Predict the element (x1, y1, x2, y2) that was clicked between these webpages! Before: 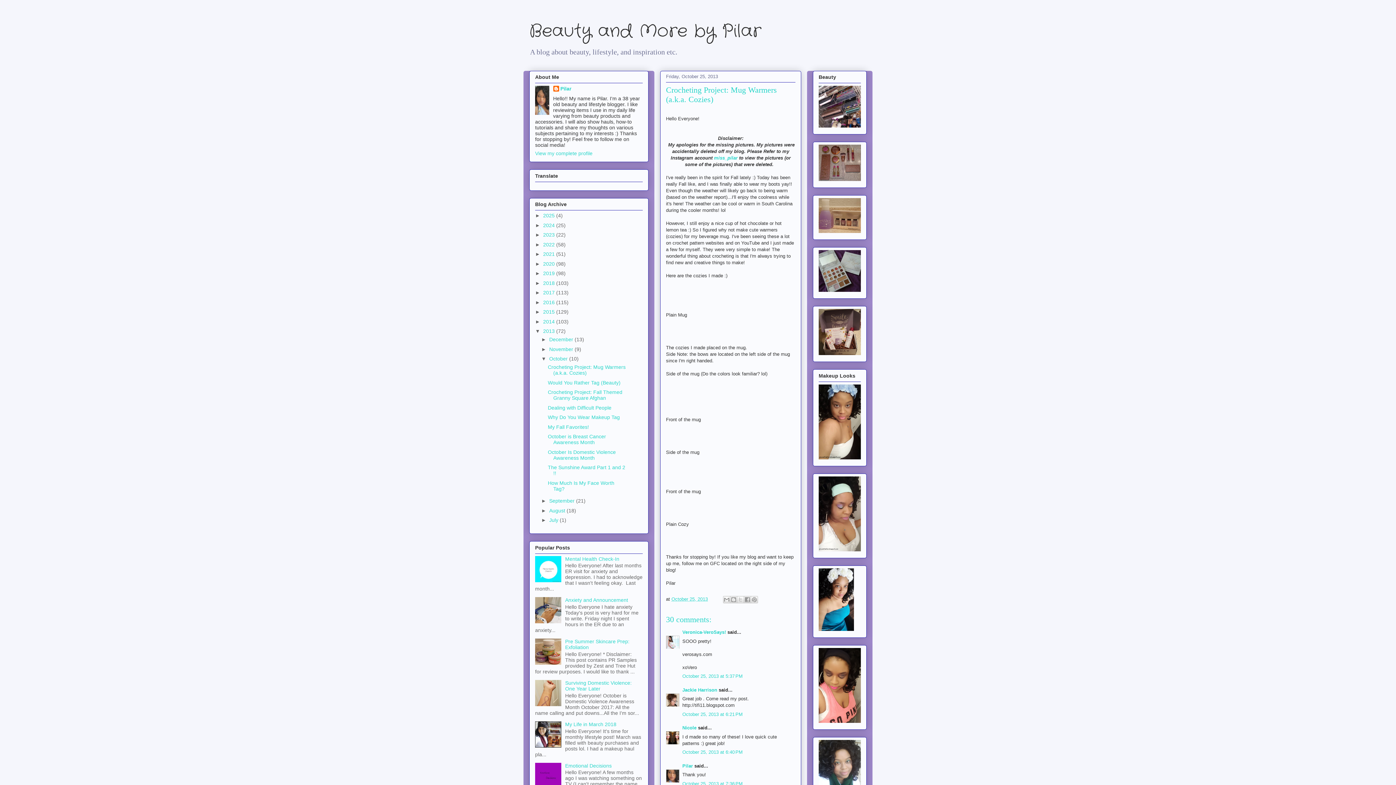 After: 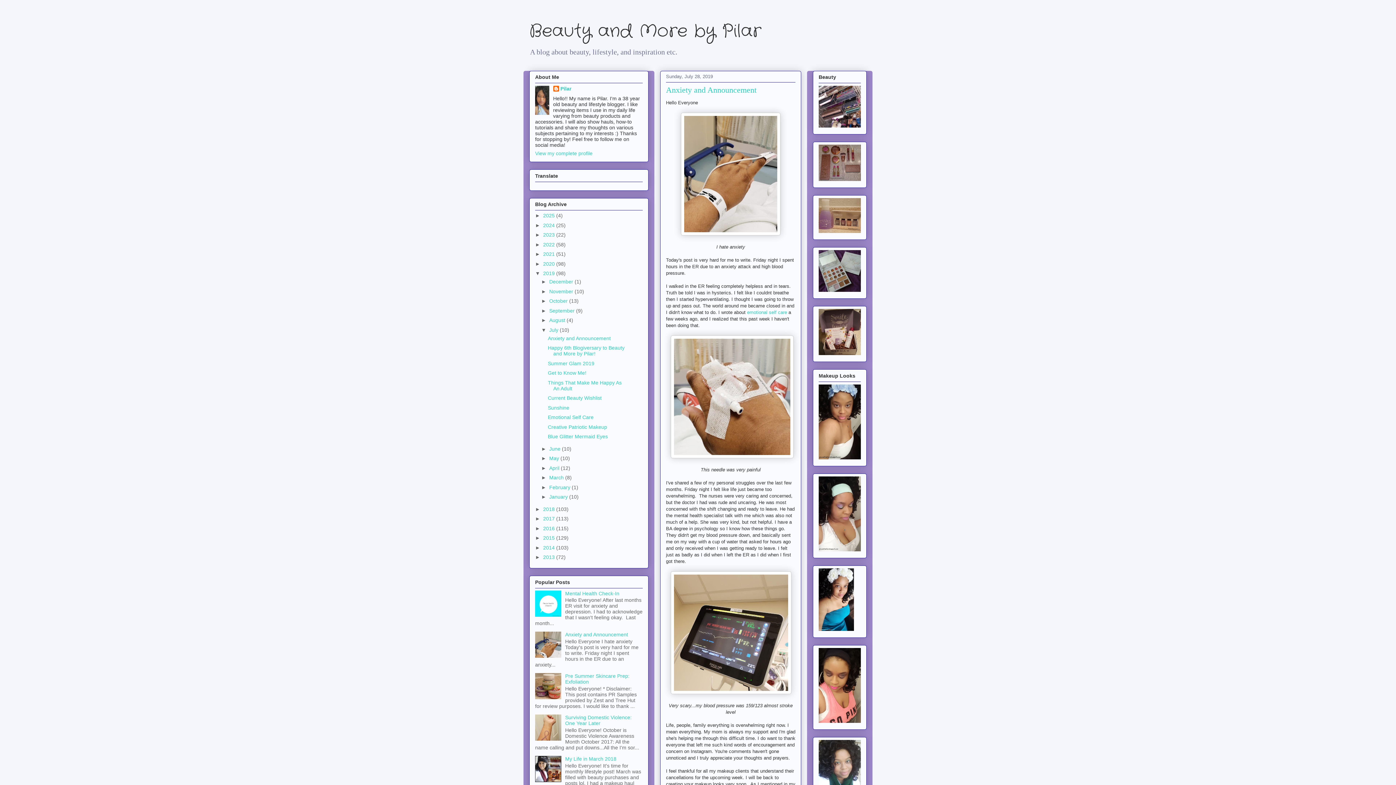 Action: bbox: (565, 597, 628, 603) label: Anxiety and Announcement